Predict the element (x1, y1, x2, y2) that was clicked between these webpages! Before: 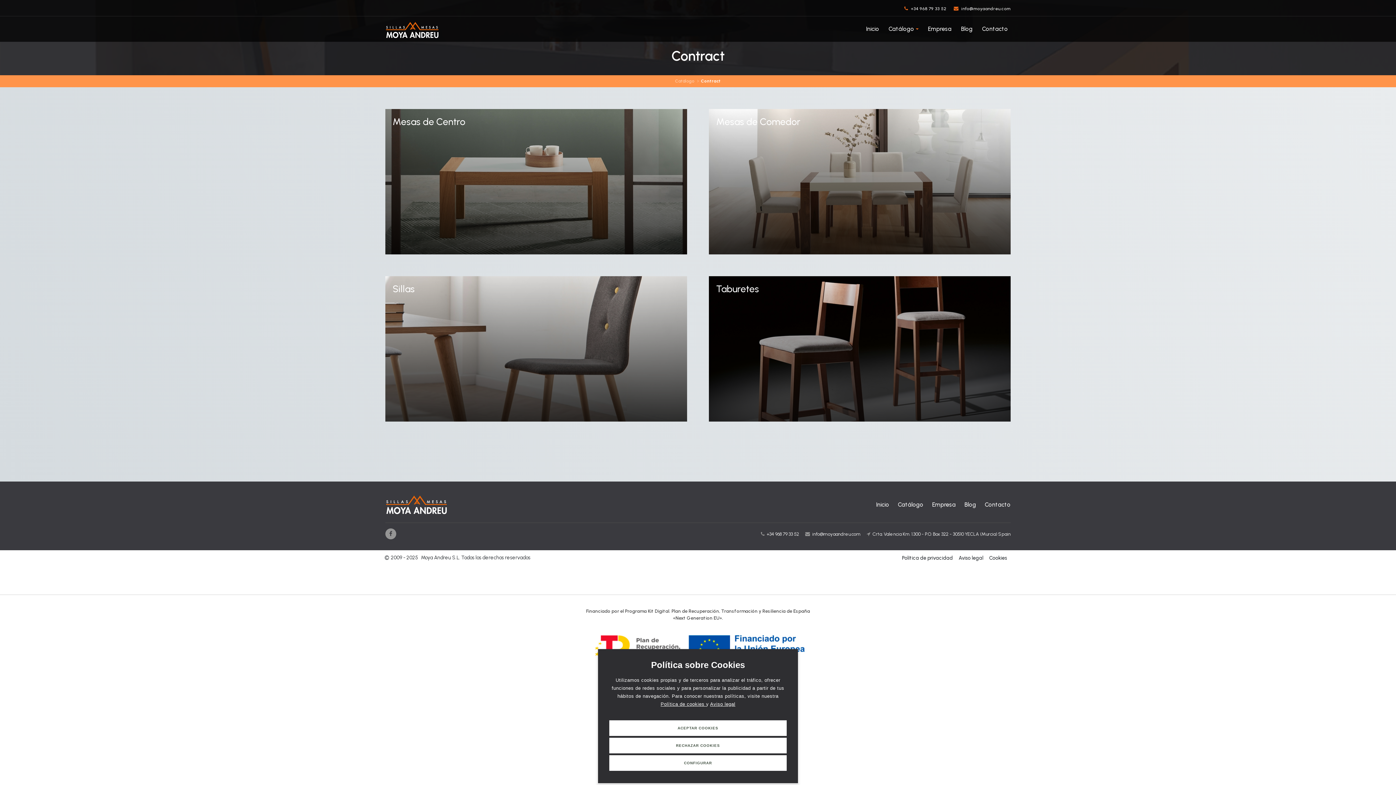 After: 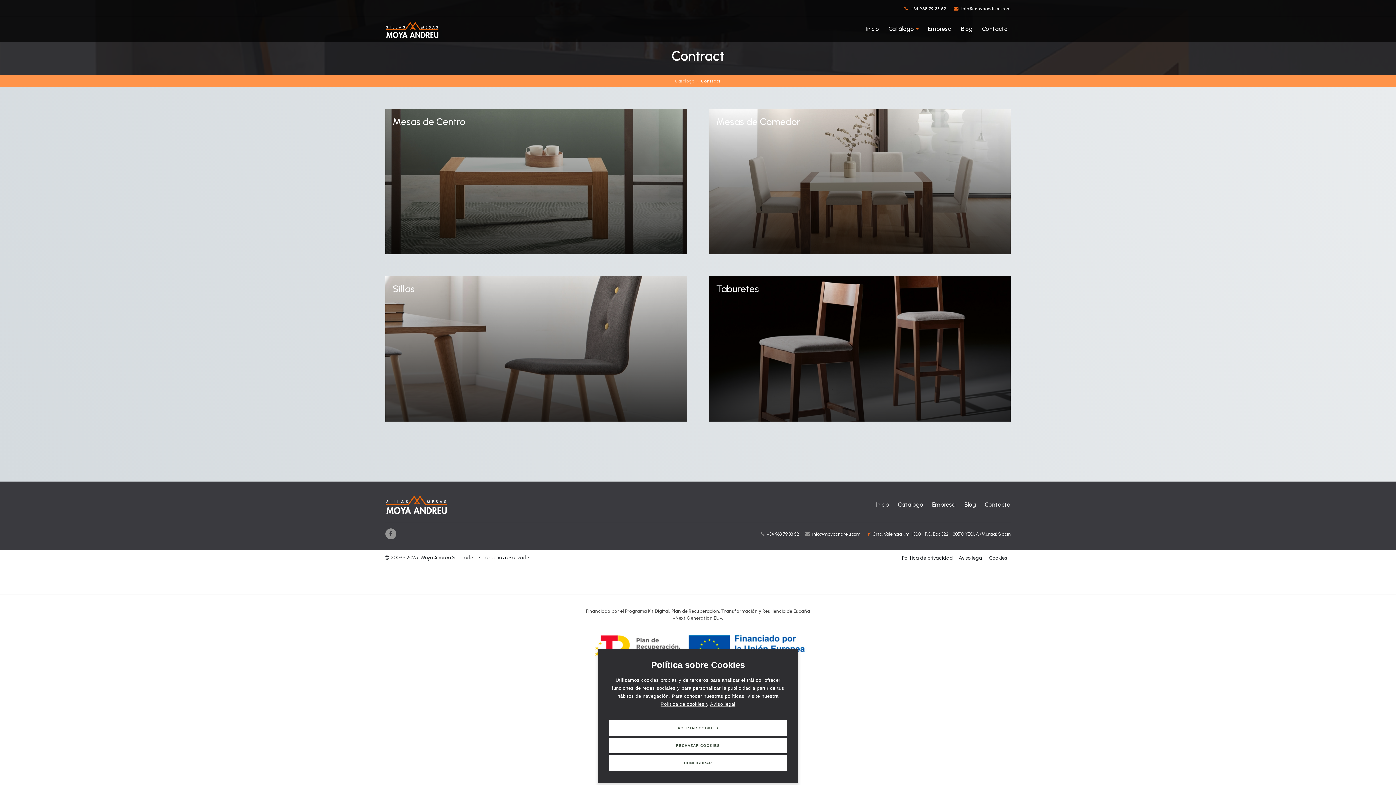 Action: label:  Crta. Valencia Km. 1.300 - P.O. Box 322 - 30510 YECLA (Murcia) Spain bbox: (866, 531, 1010, 537)